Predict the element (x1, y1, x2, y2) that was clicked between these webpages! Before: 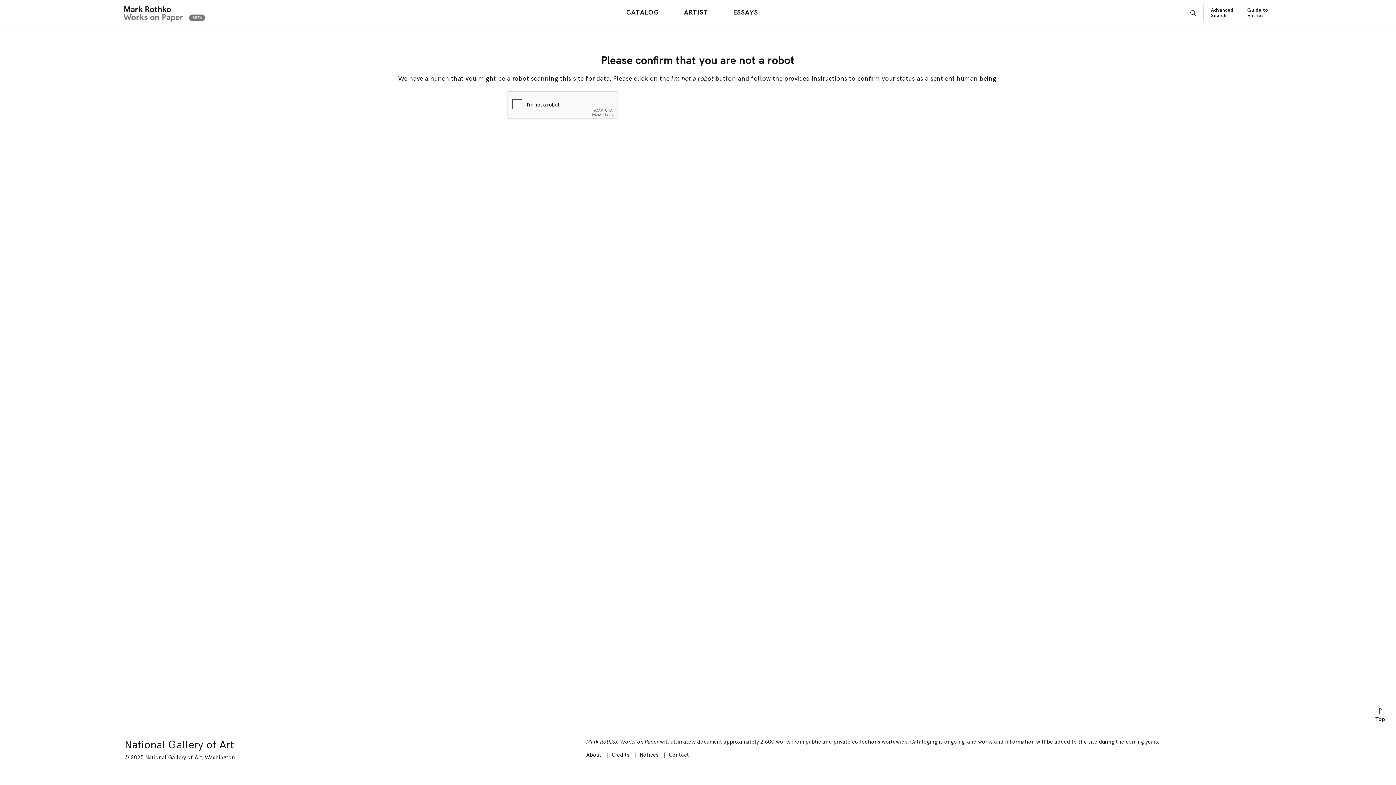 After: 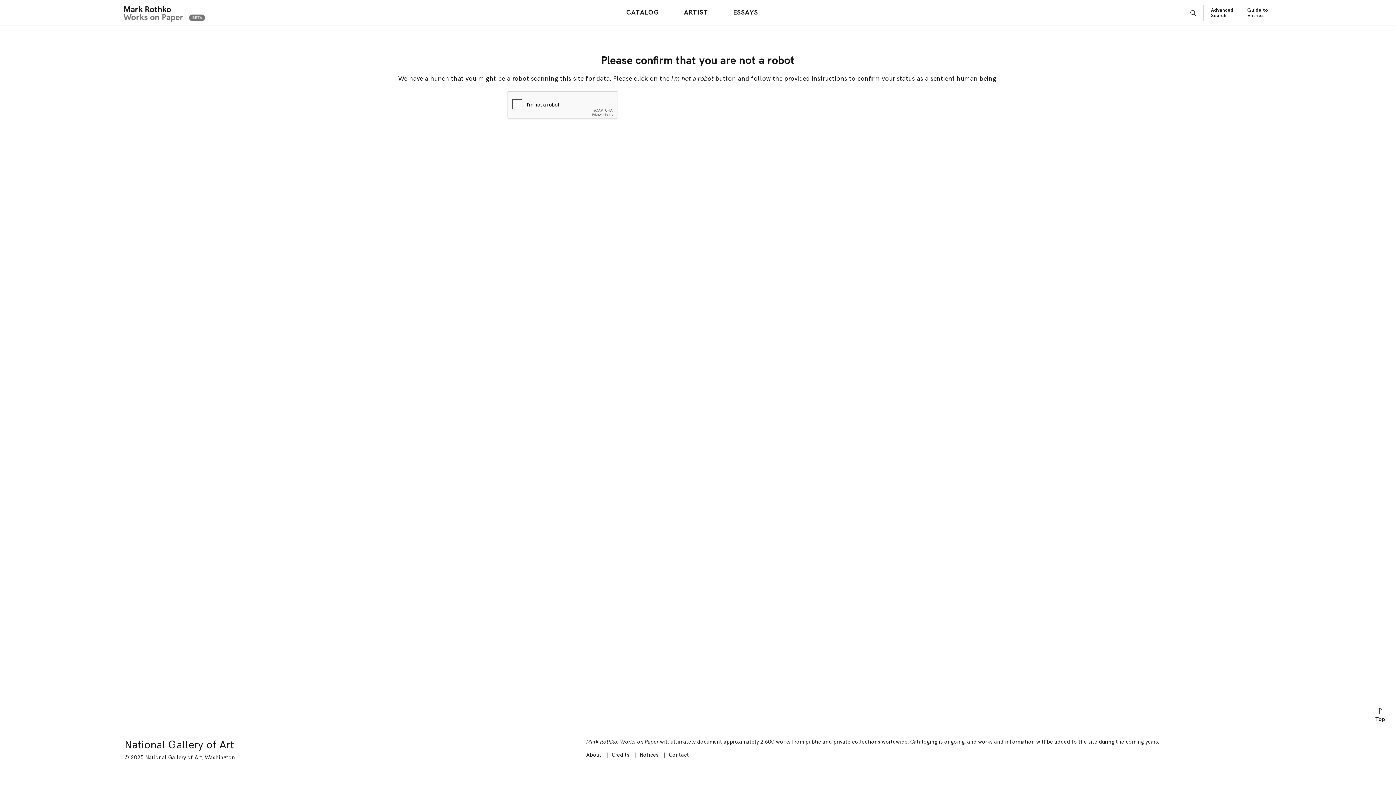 Action: bbox: (639, 752, 658, 758) label: Notices